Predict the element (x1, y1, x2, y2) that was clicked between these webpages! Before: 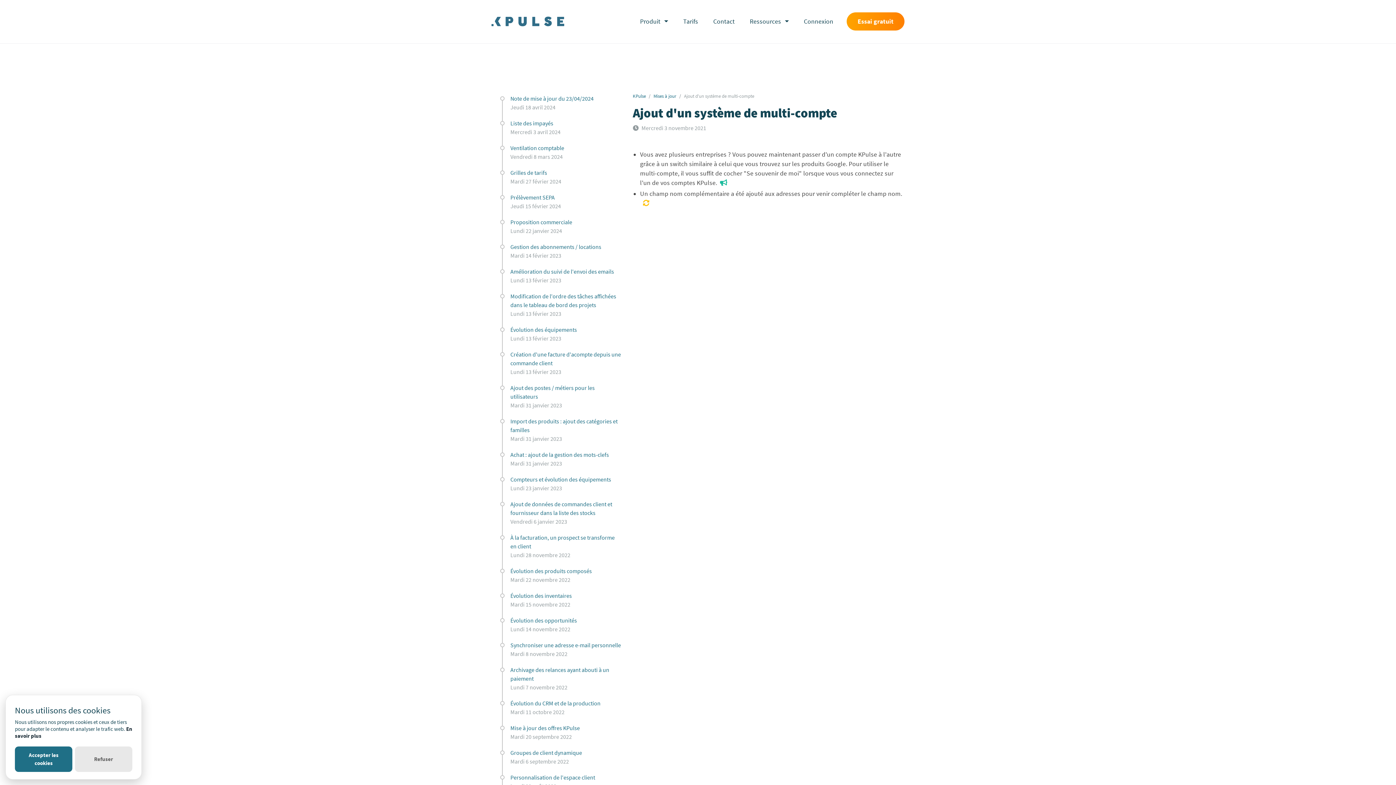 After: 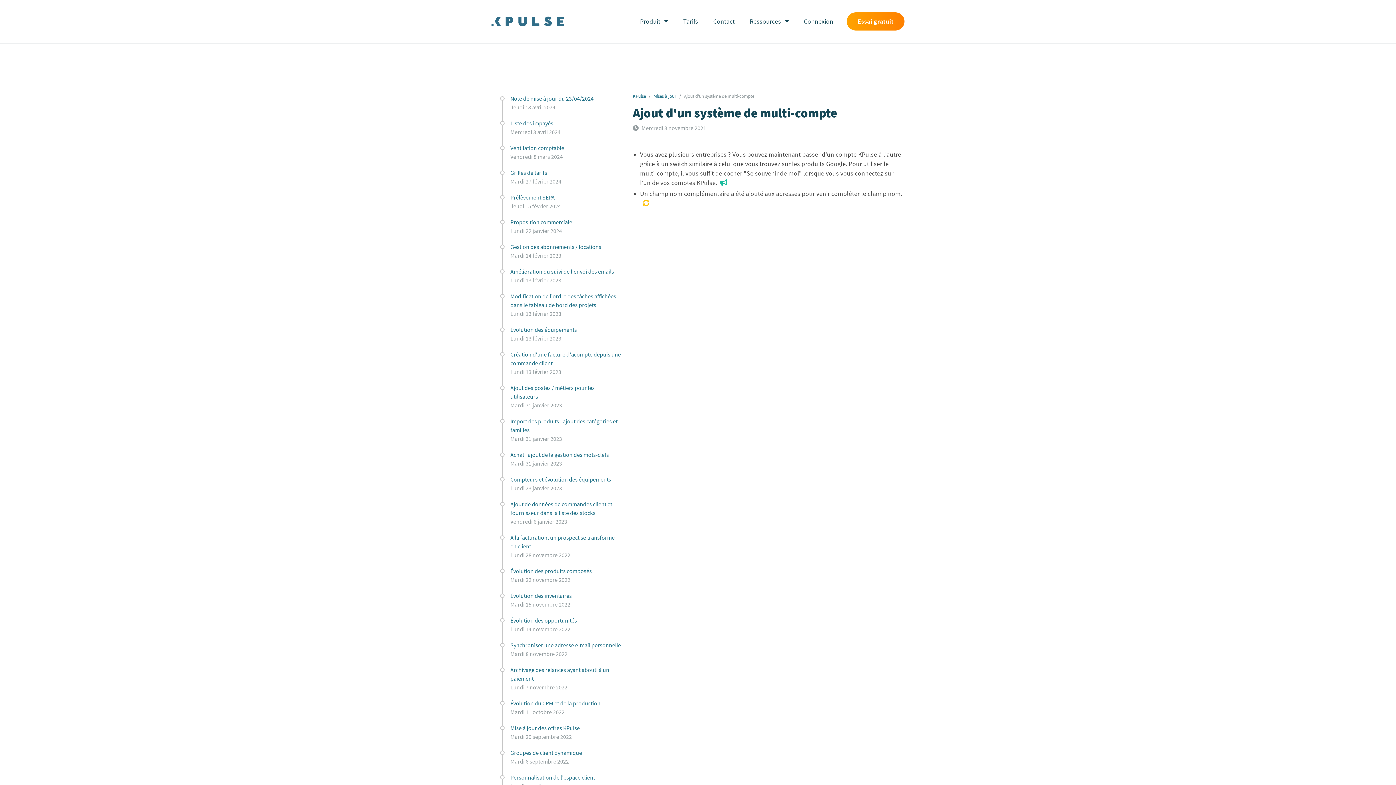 Action: bbox: (74, 746, 132, 772) label: Refuser